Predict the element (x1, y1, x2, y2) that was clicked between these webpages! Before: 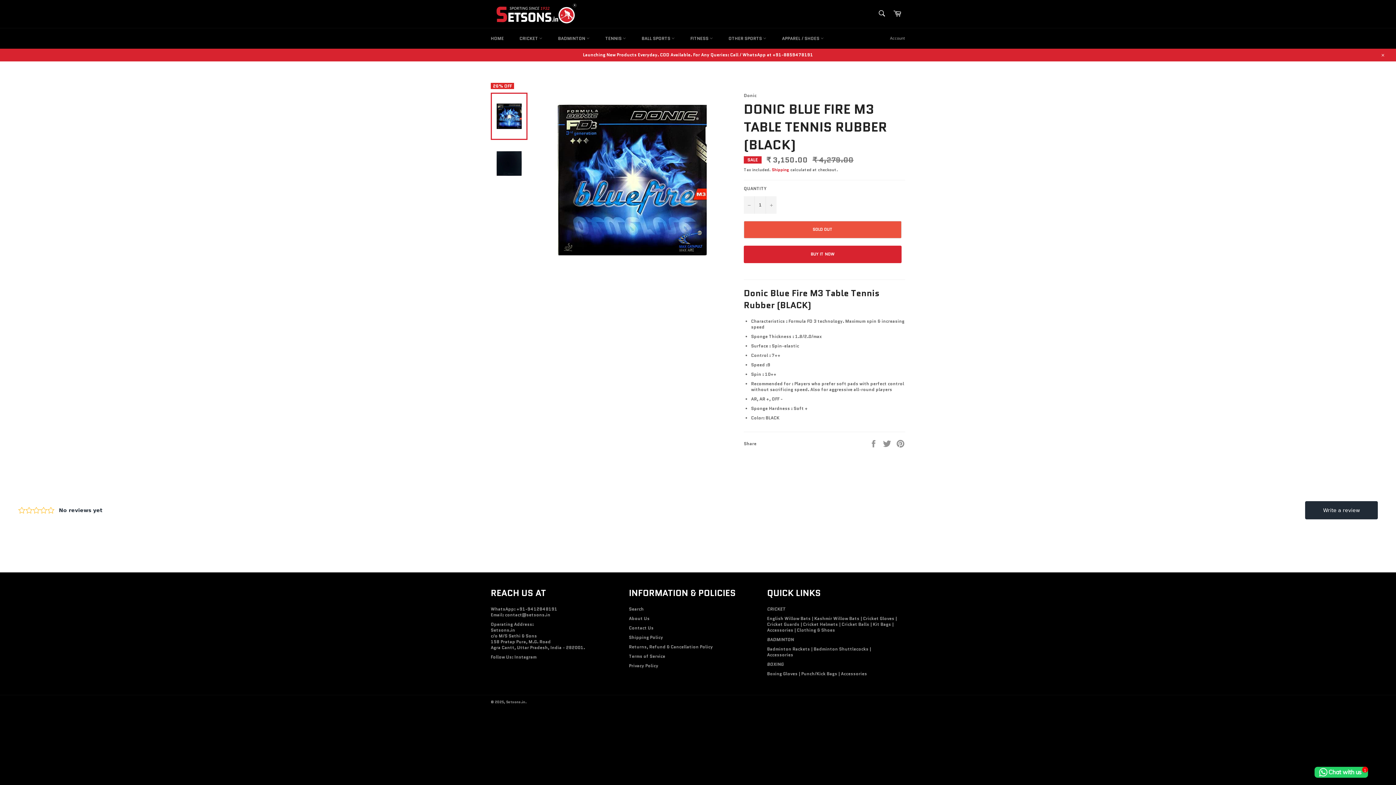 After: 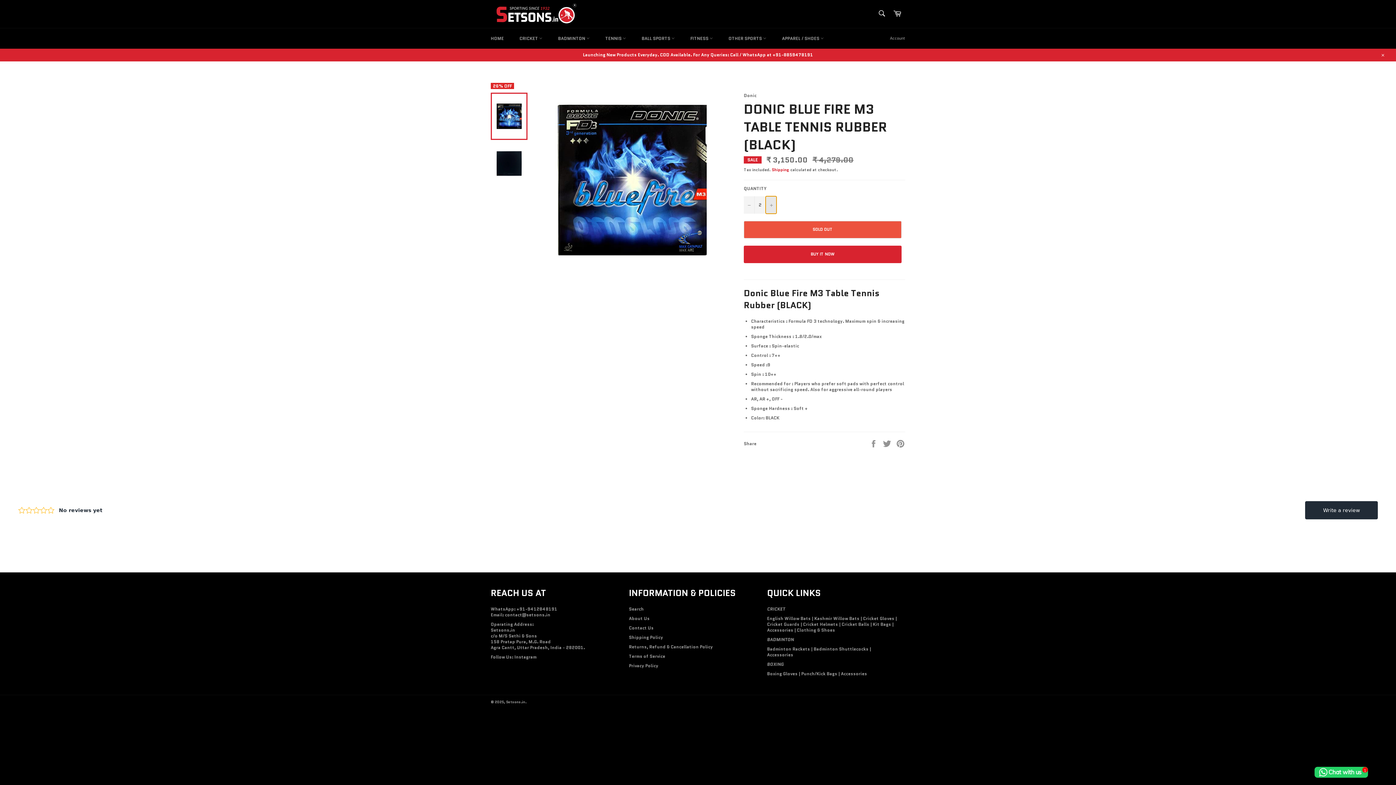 Action: bbox: (765, 196, 776, 213) label: Increase item quantity by one